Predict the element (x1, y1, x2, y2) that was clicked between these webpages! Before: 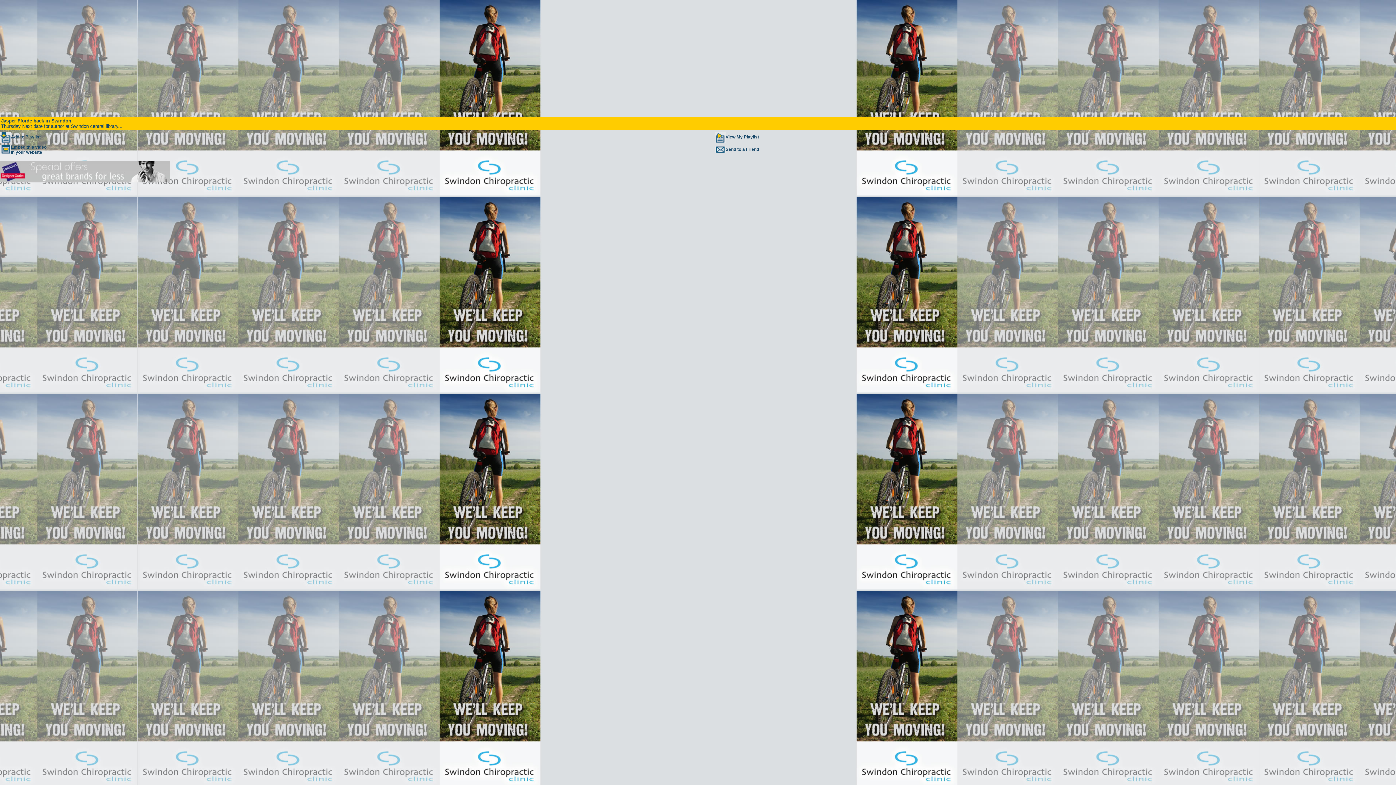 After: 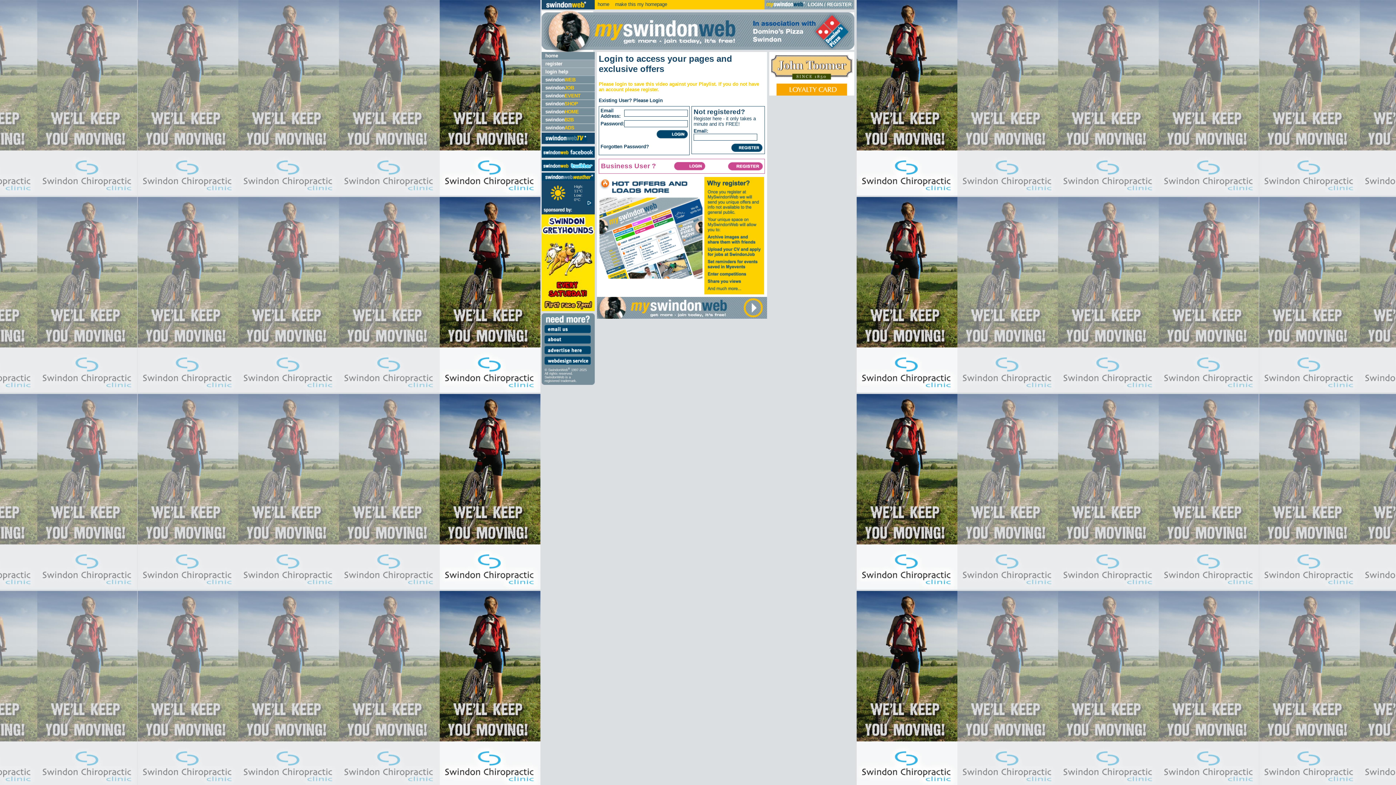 Action: label: Add to Playlist bbox: (0, 134, 40, 139)